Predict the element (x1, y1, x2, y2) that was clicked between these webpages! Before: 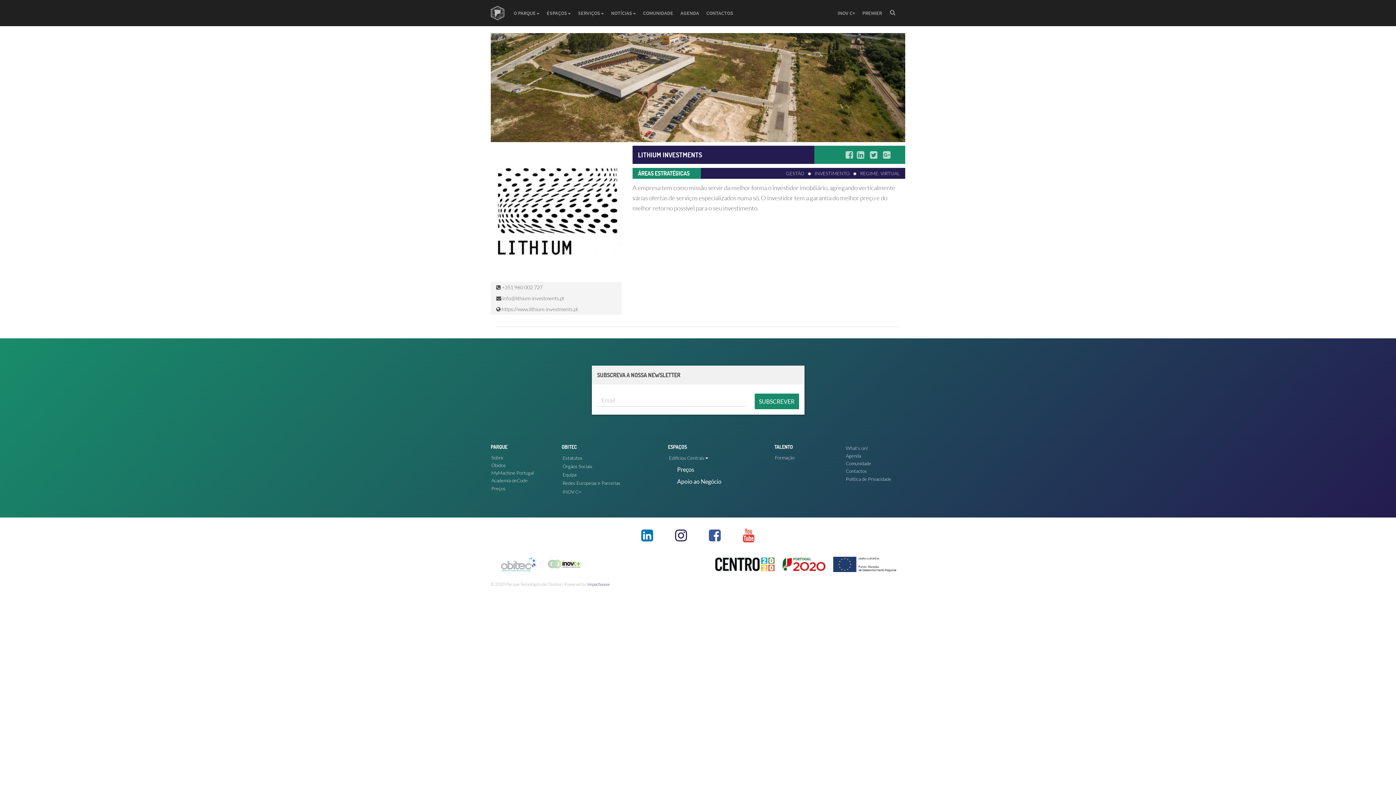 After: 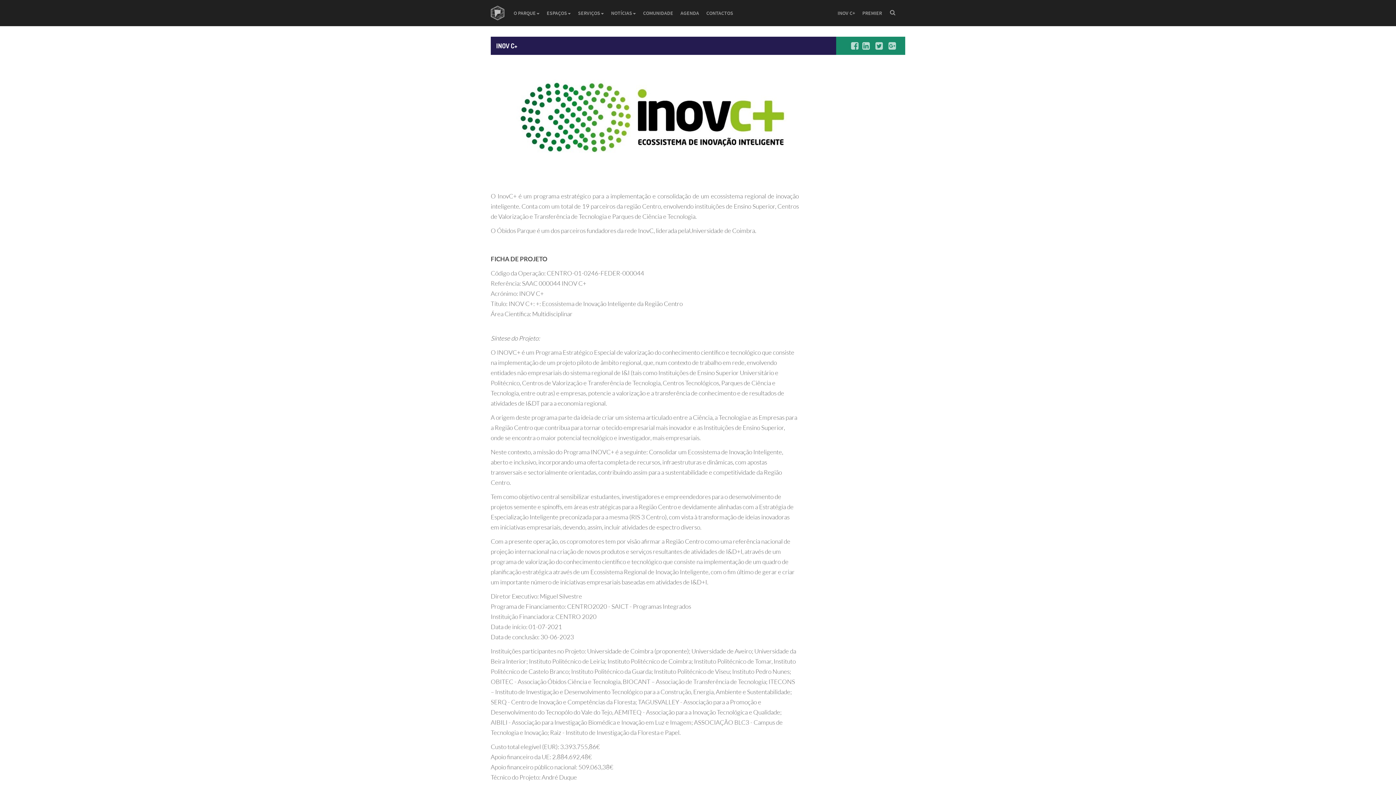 Action: label: INOV C+ bbox: (562, 488, 581, 494)